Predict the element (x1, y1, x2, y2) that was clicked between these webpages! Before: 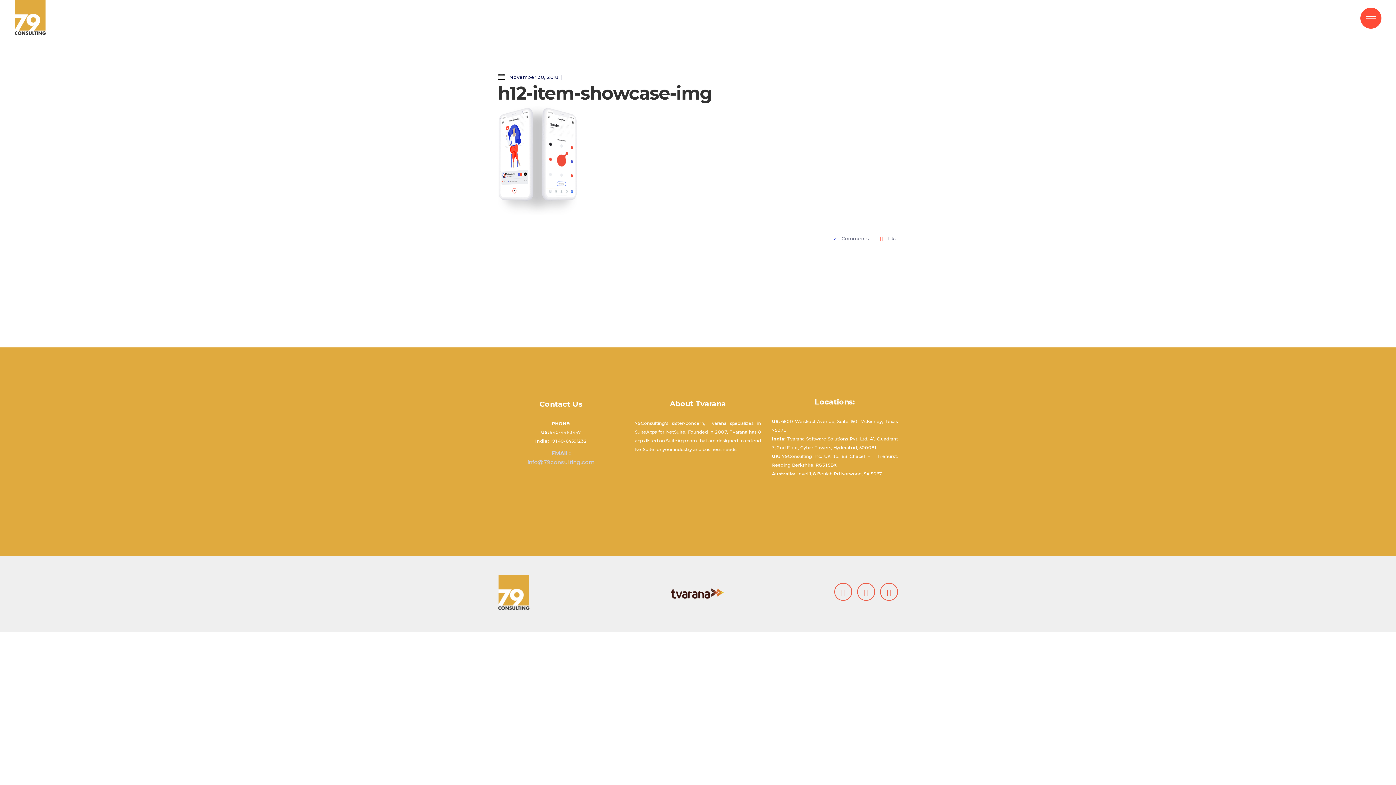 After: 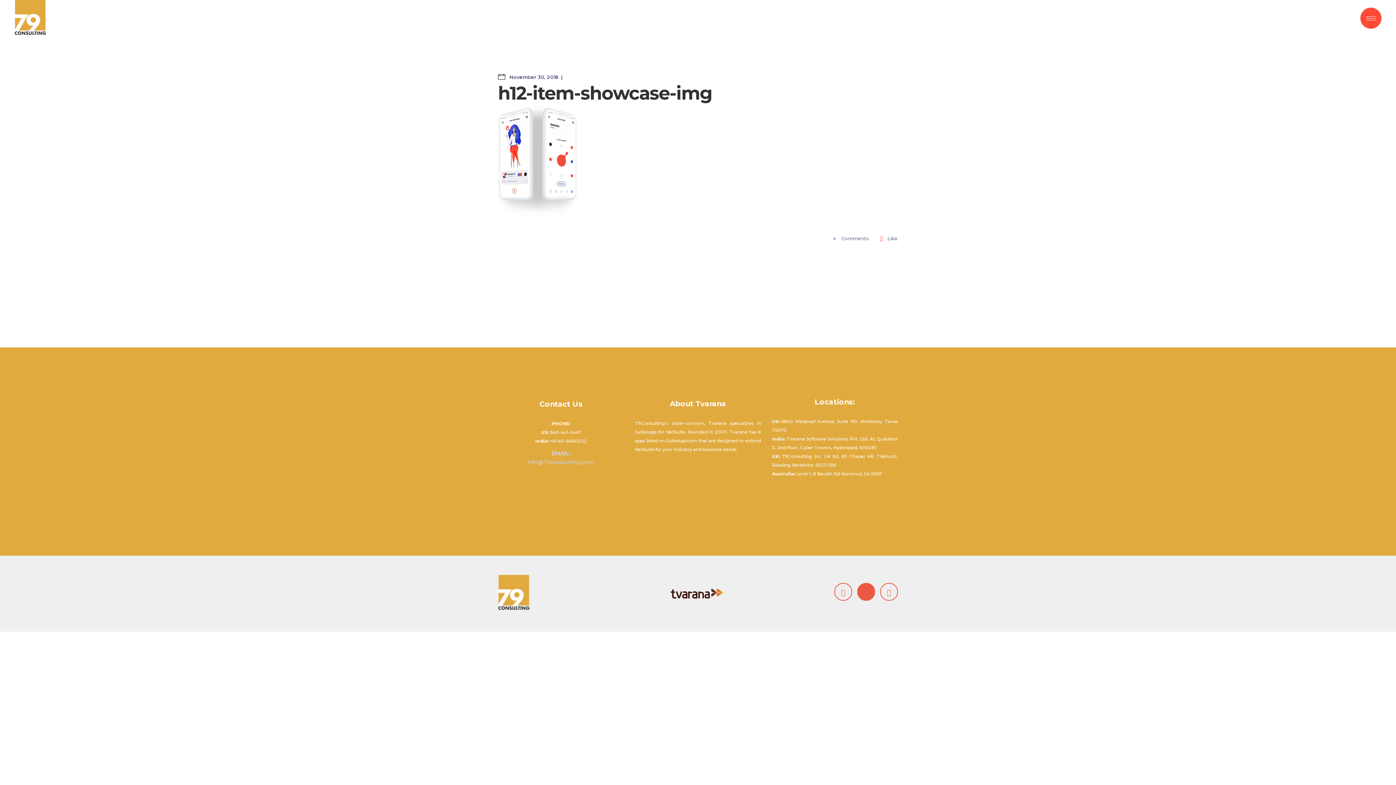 Action: bbox: (857, 583, 875, 601)